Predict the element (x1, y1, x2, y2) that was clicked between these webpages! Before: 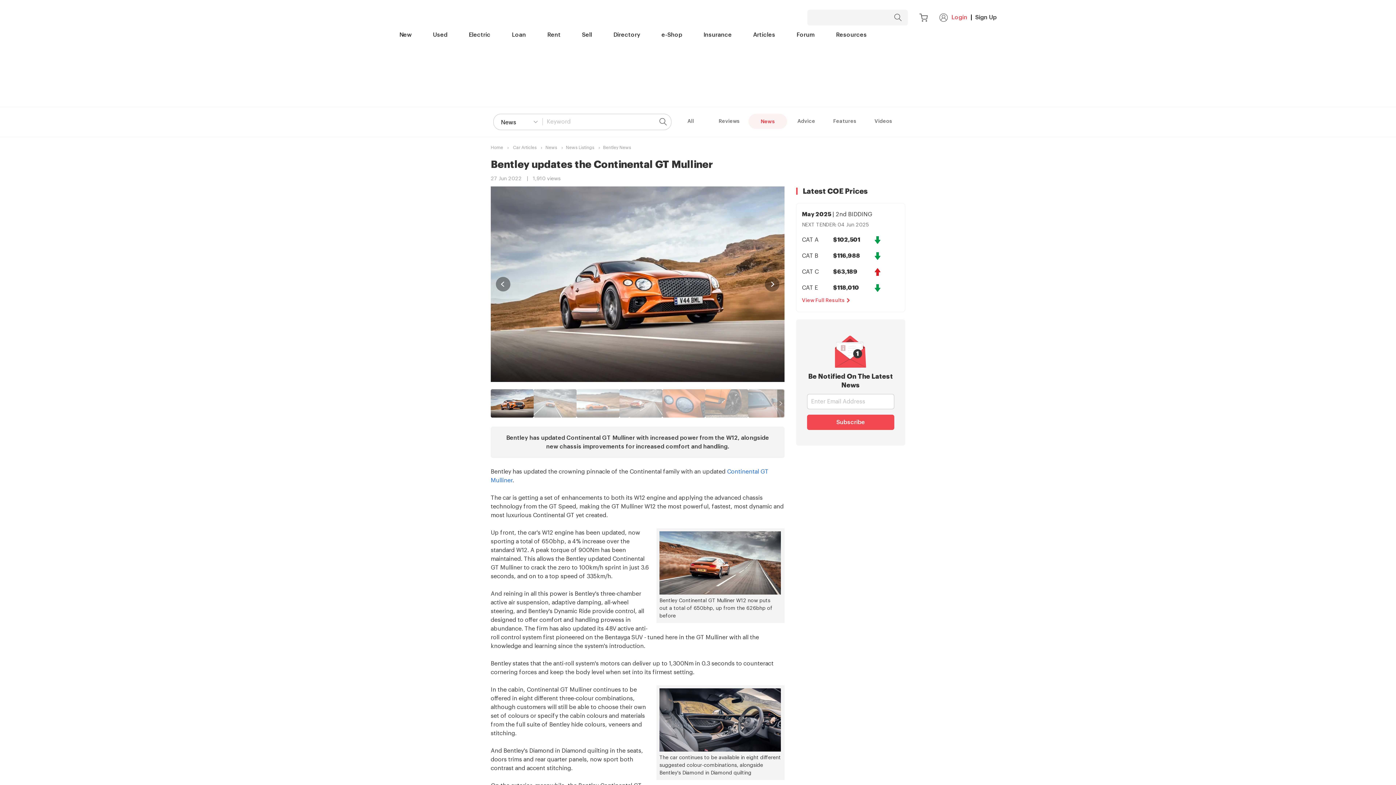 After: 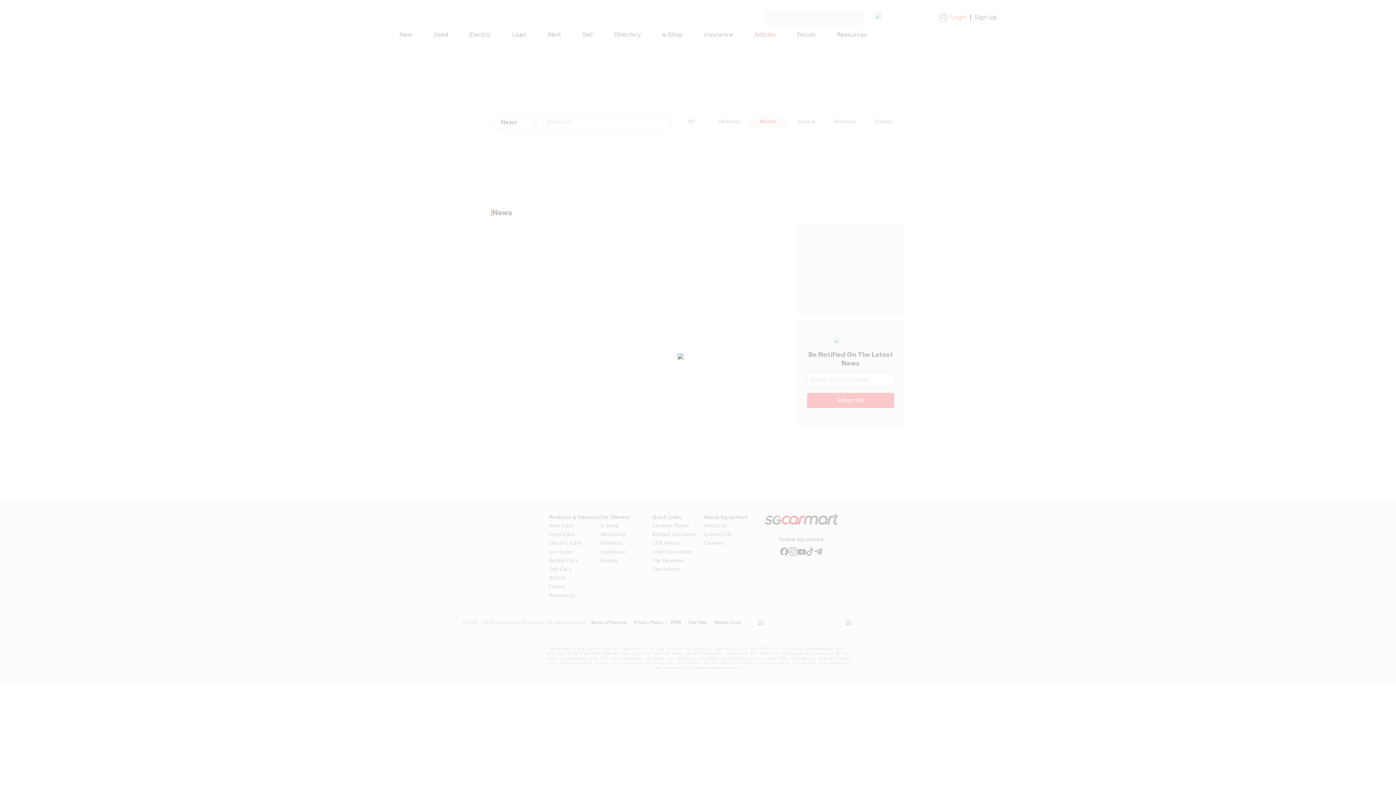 Action: bbox: (566, 145, 594, 149) label: News Listings